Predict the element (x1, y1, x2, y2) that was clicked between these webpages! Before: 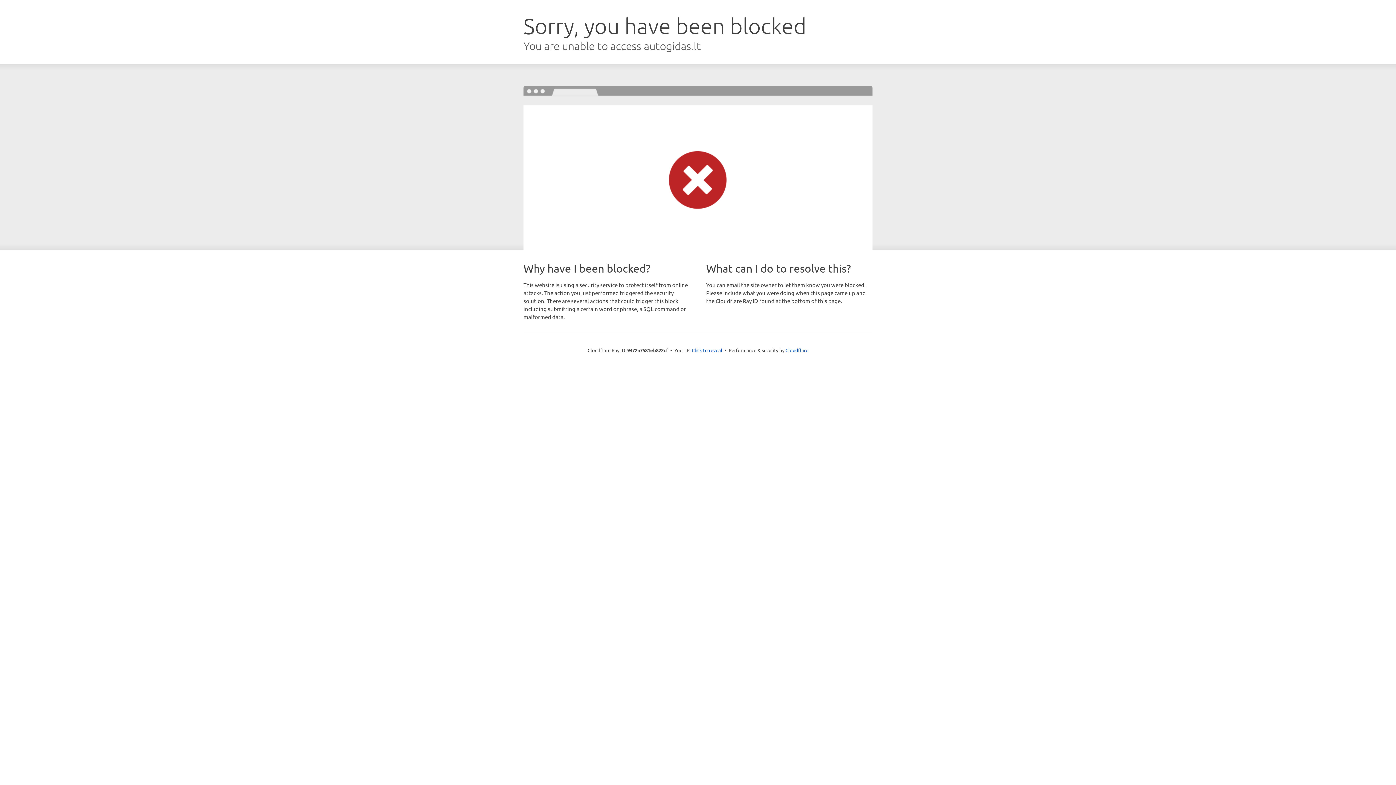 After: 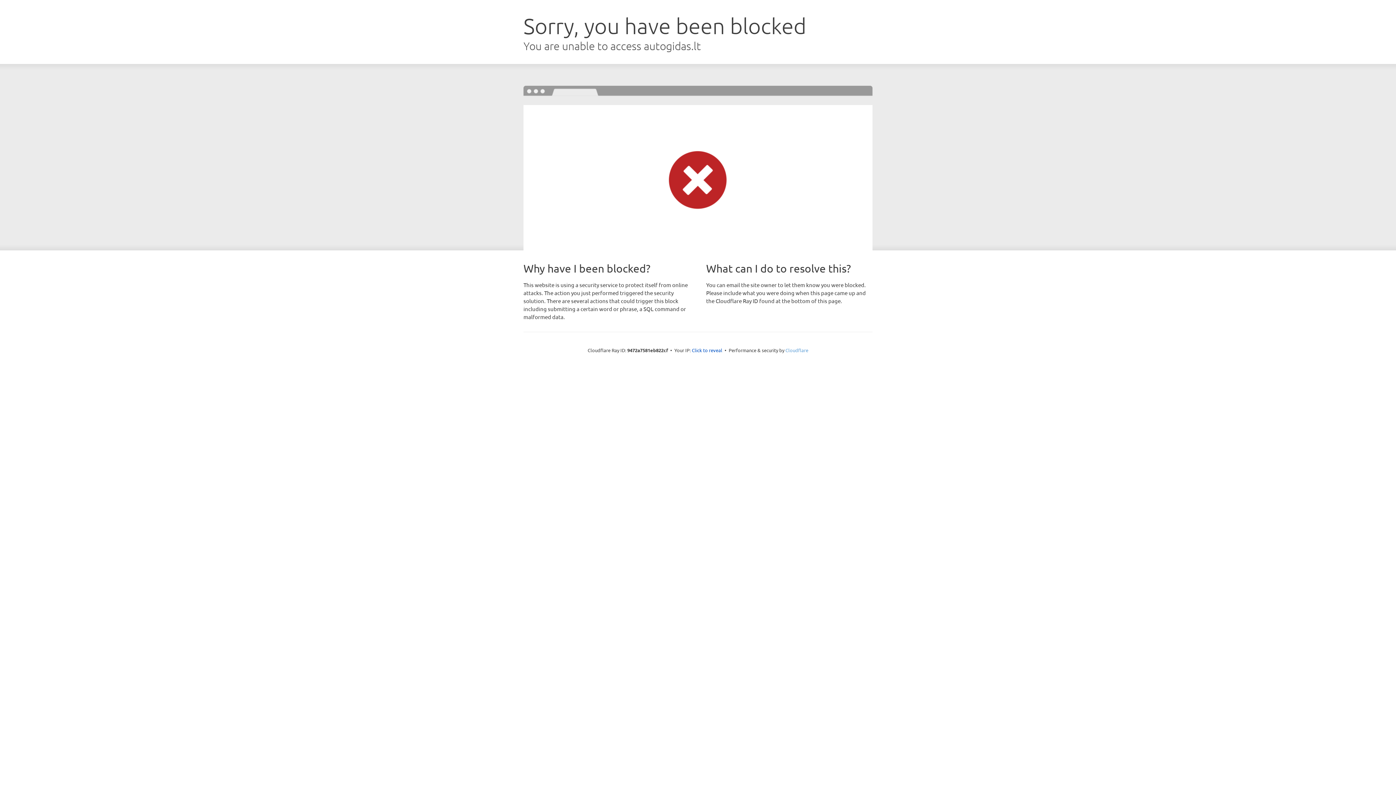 Action: bbox: (785, 347, 808, 353) label: Cloudflare